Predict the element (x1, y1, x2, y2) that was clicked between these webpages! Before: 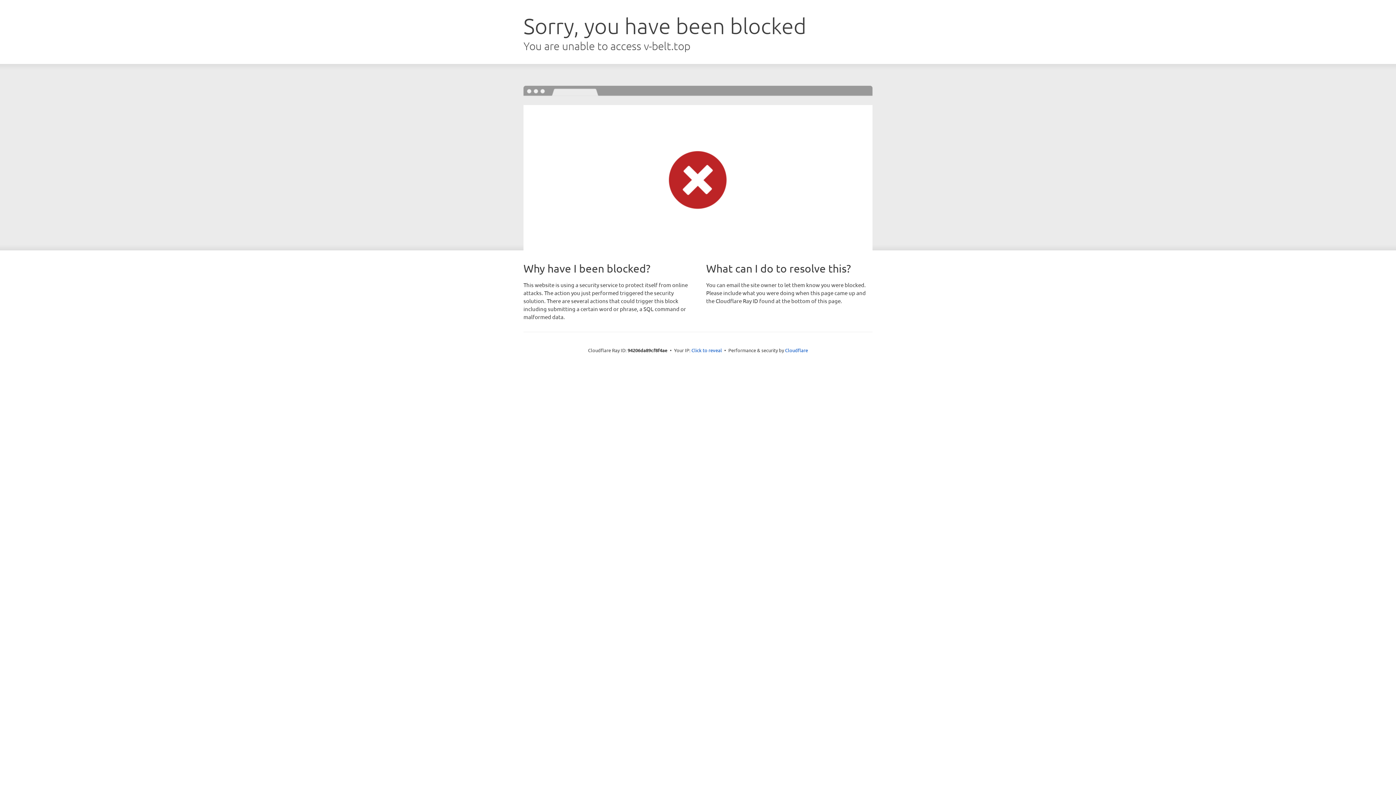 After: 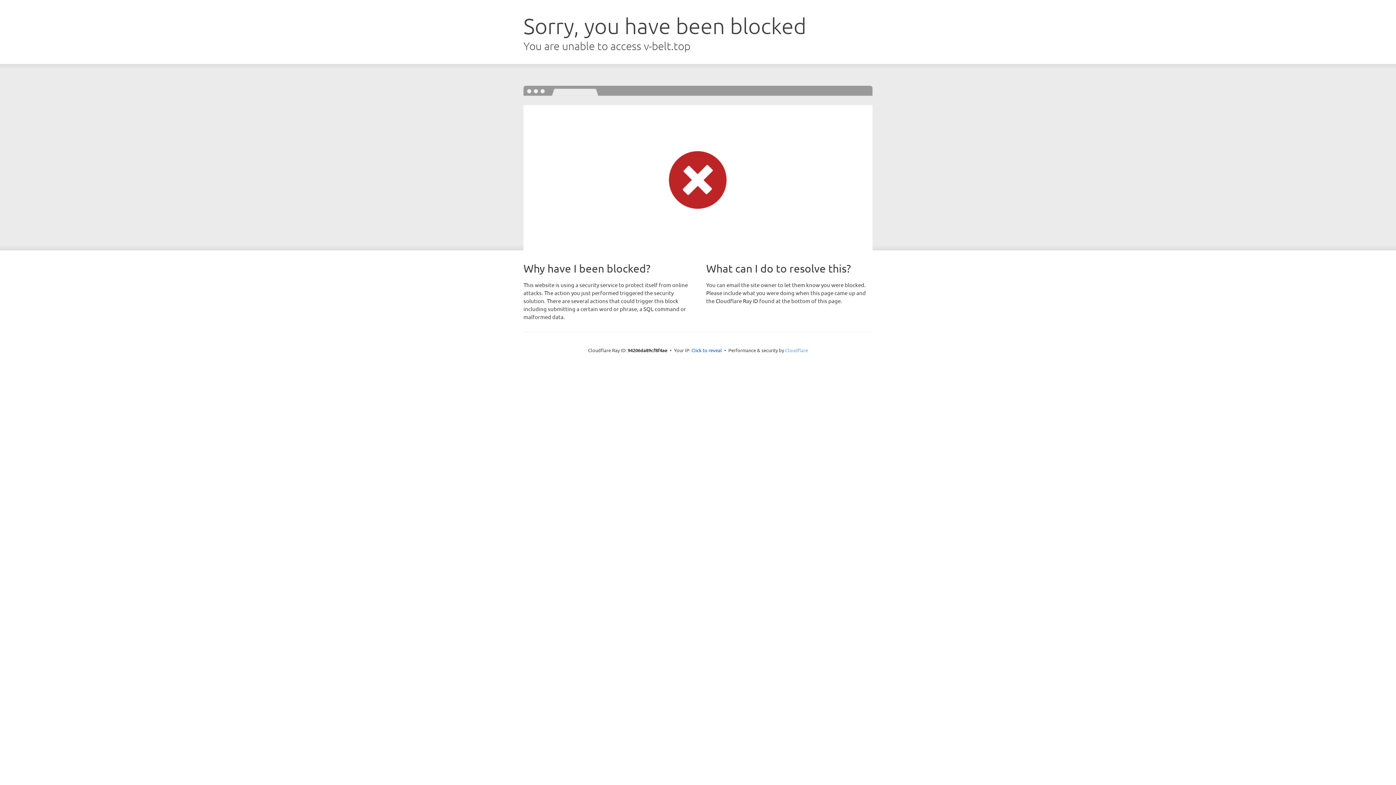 Action: label: Cloudflare bbox: (785, 347, 808, 353)